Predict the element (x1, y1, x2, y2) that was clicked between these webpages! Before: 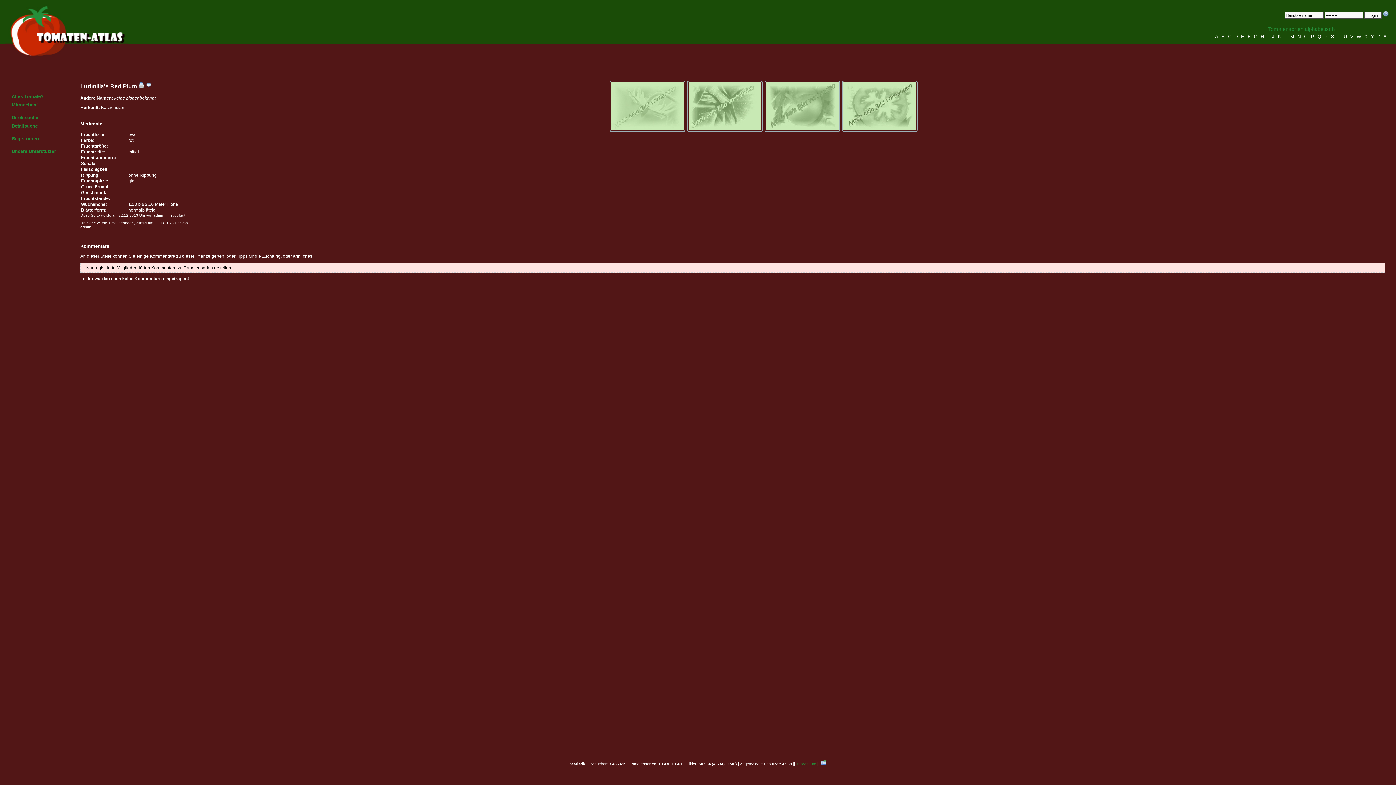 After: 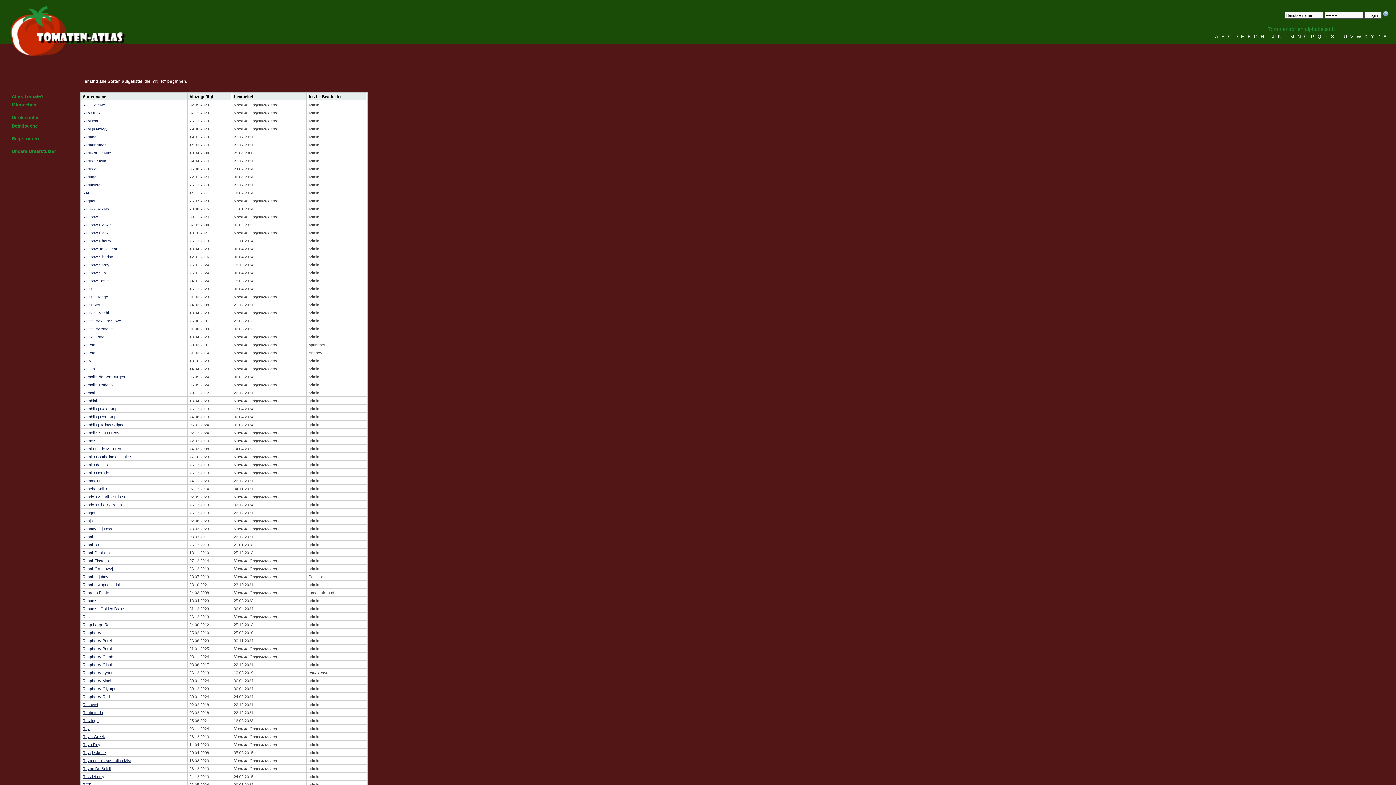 Action: bbox: (1324, 33, 1329, 39) label: R